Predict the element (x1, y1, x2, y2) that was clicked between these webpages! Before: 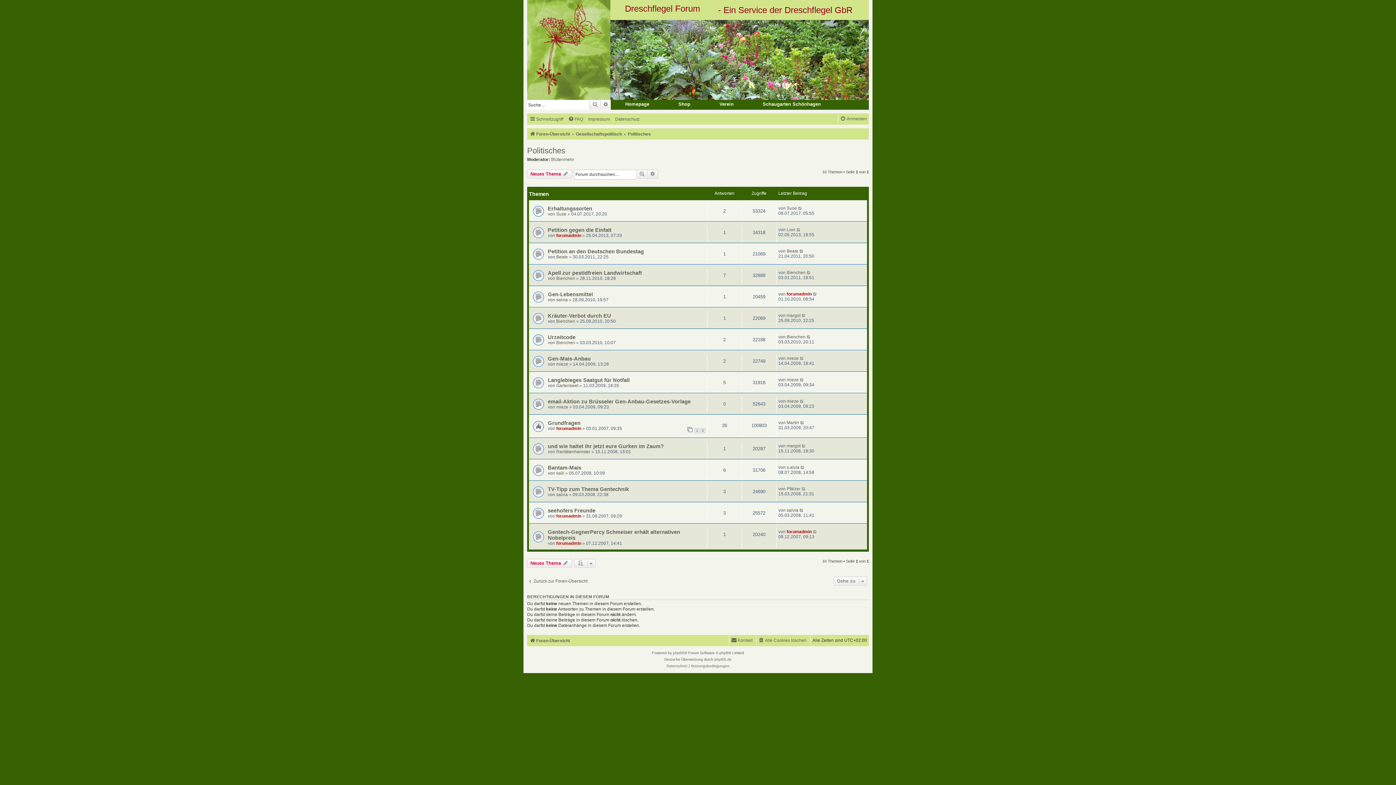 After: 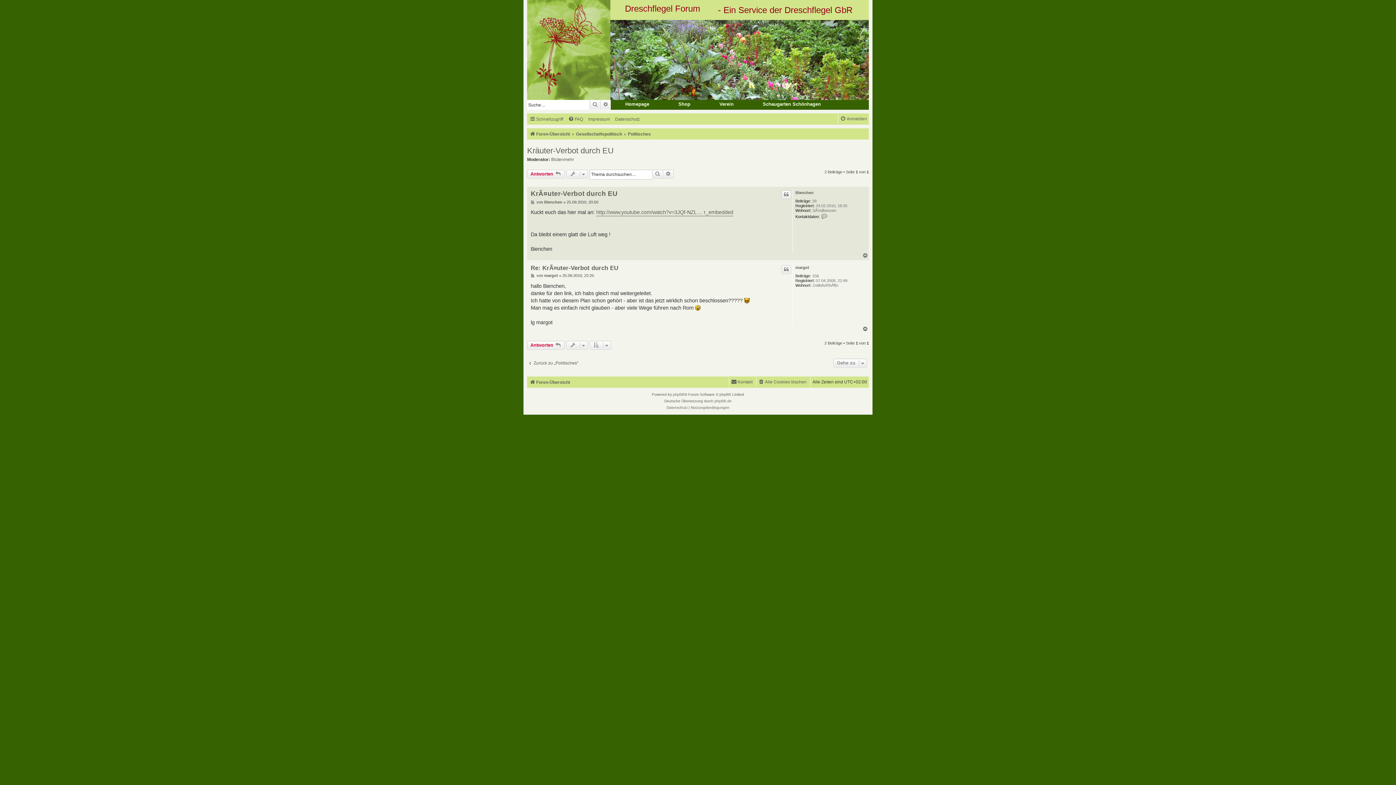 Action: bbox: (548, 313, 611, 318) label: Kräuter-Verbot durch EU